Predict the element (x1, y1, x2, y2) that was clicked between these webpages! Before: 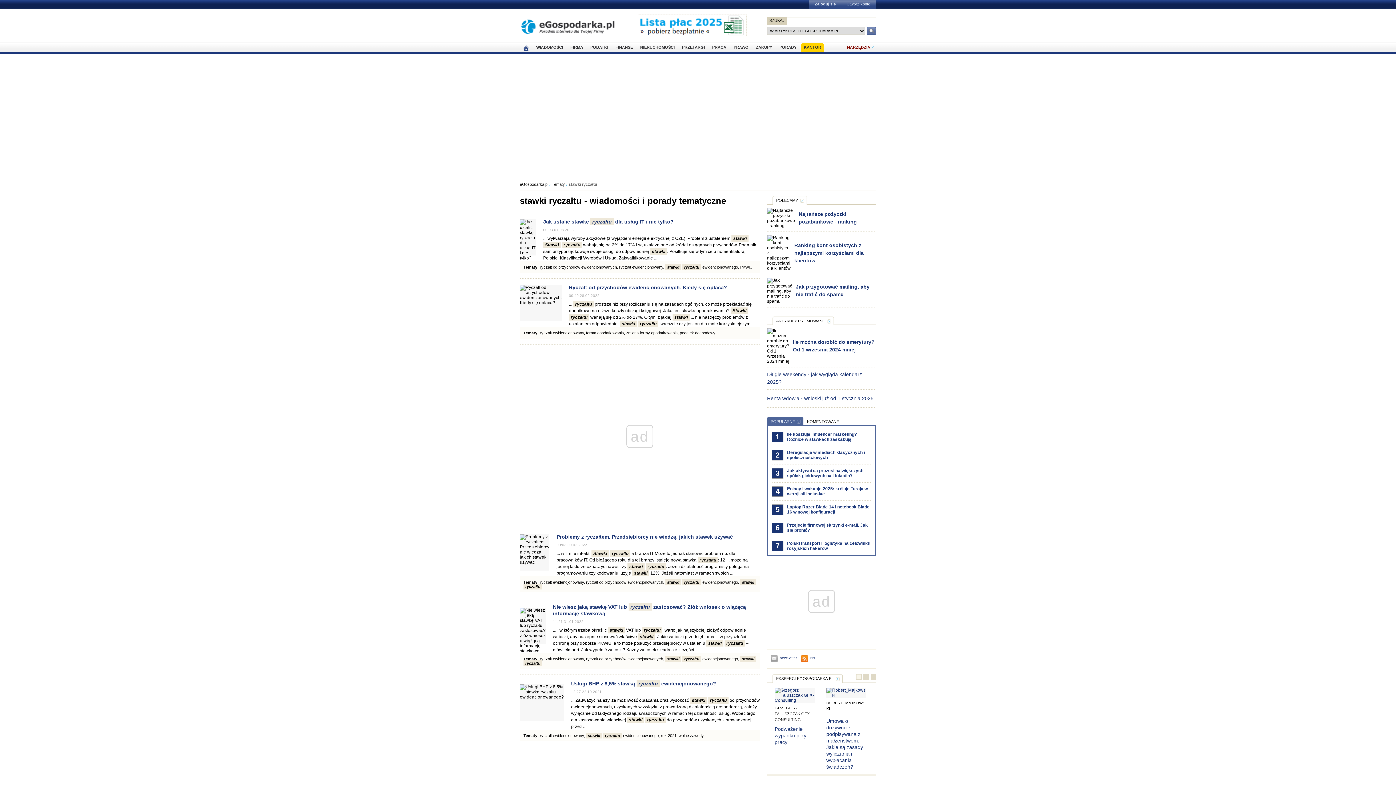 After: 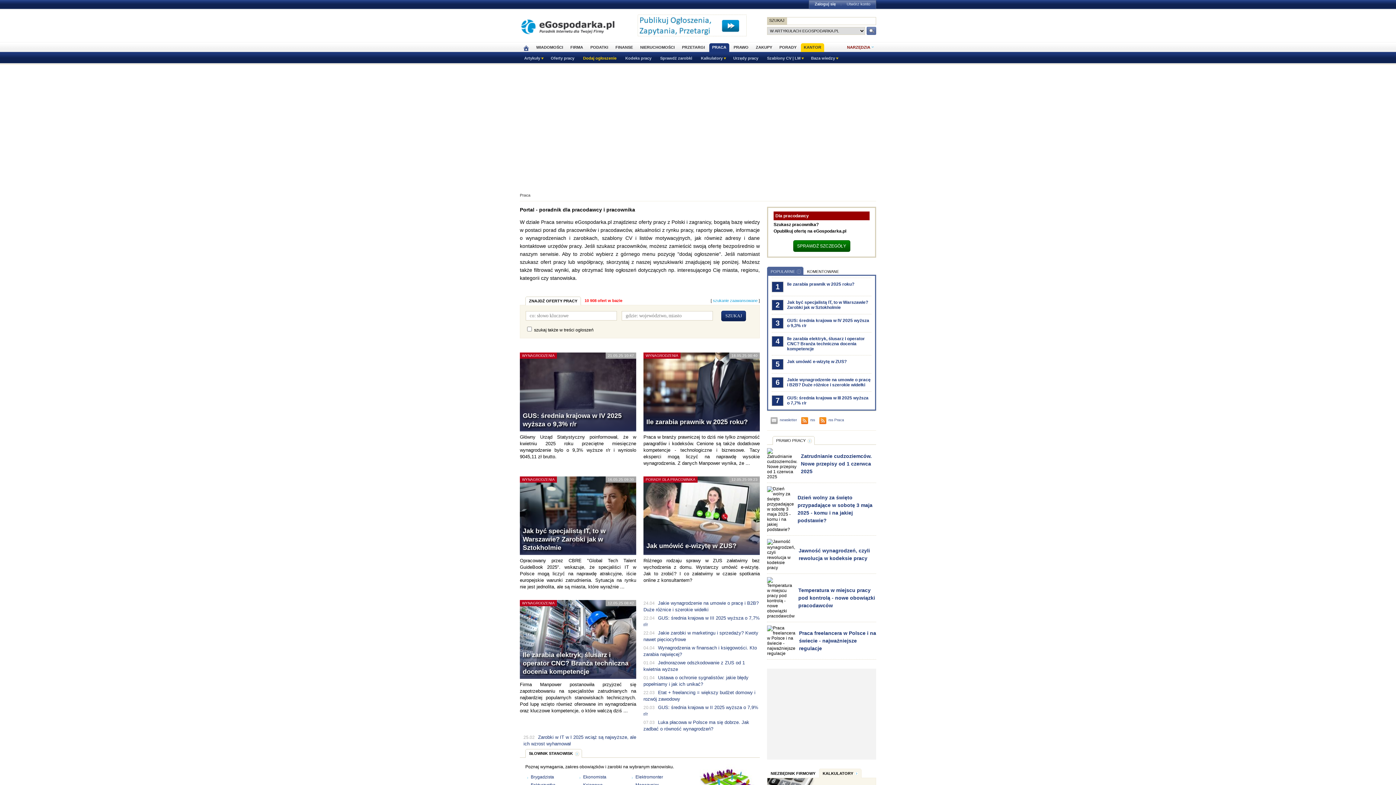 Action: label: PRACA bbox: (709, 42, 729, 52)